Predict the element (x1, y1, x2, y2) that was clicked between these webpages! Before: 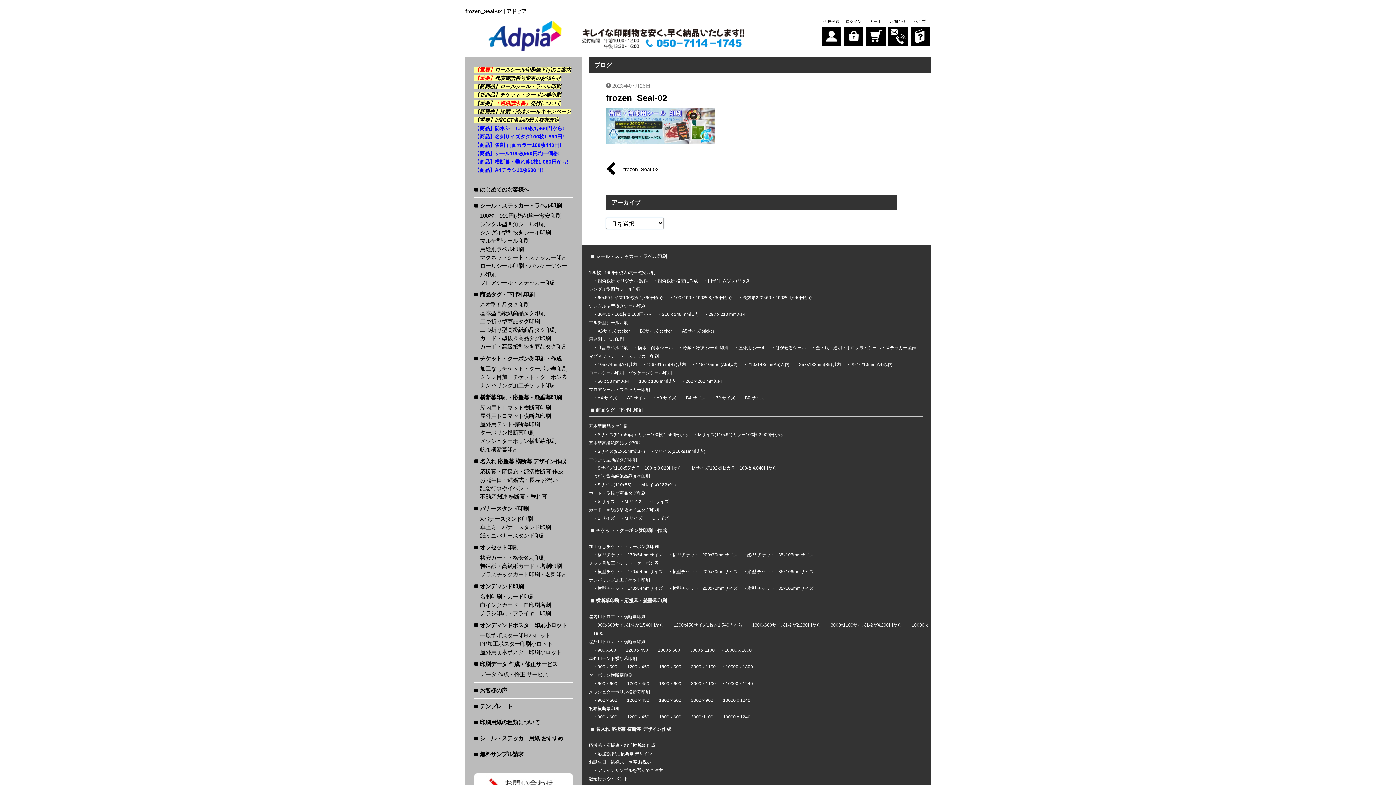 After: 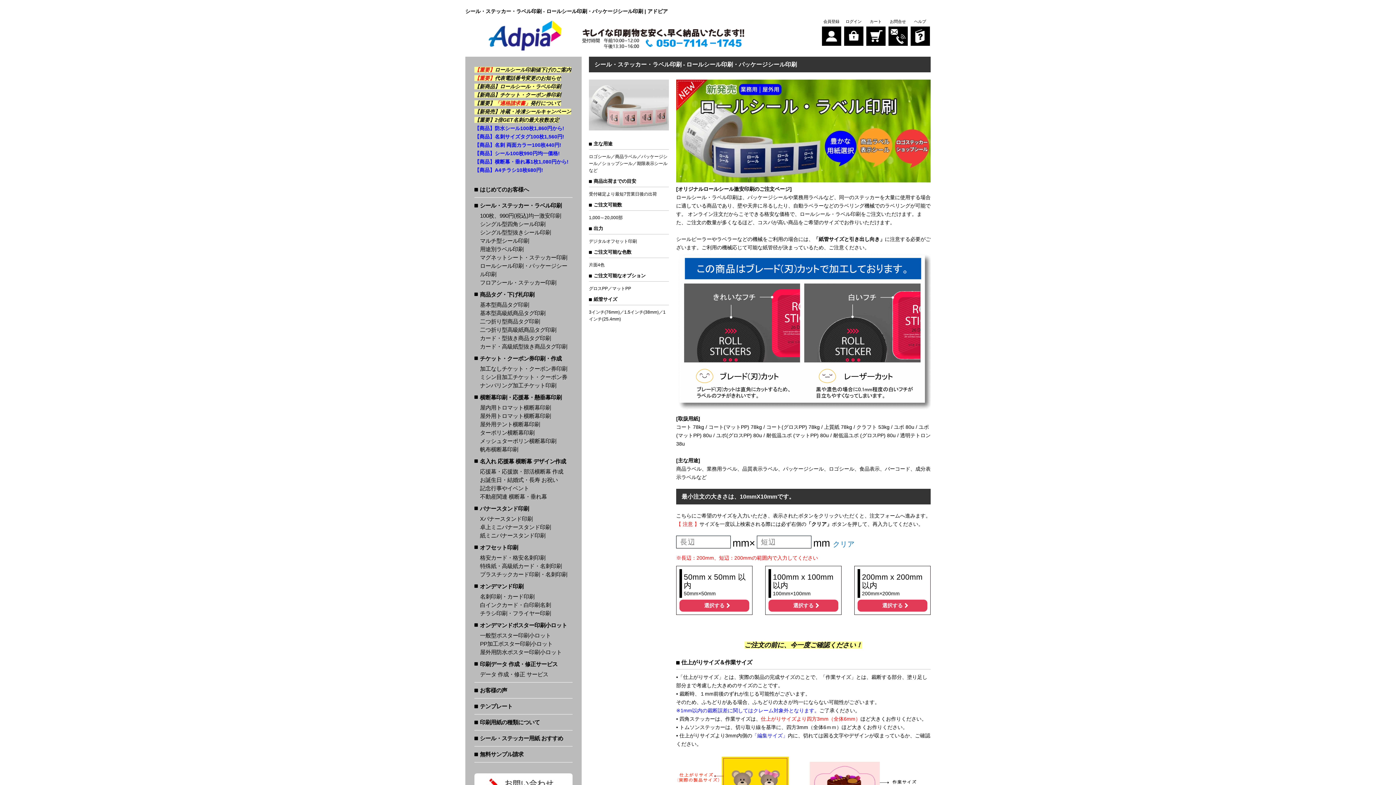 Action: label: ロールシール印刷・パッケージシール印刷 bbox: (589, 370, 672, 375)